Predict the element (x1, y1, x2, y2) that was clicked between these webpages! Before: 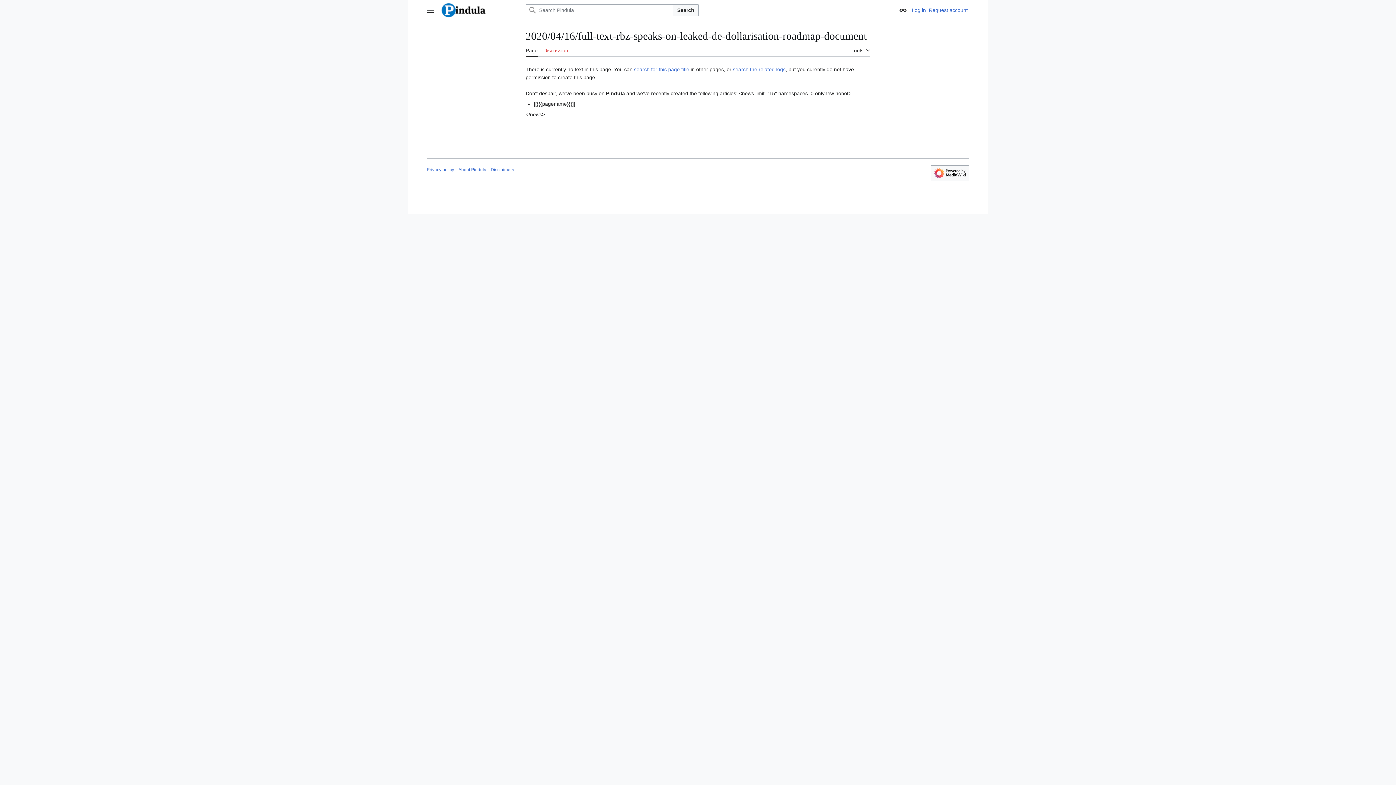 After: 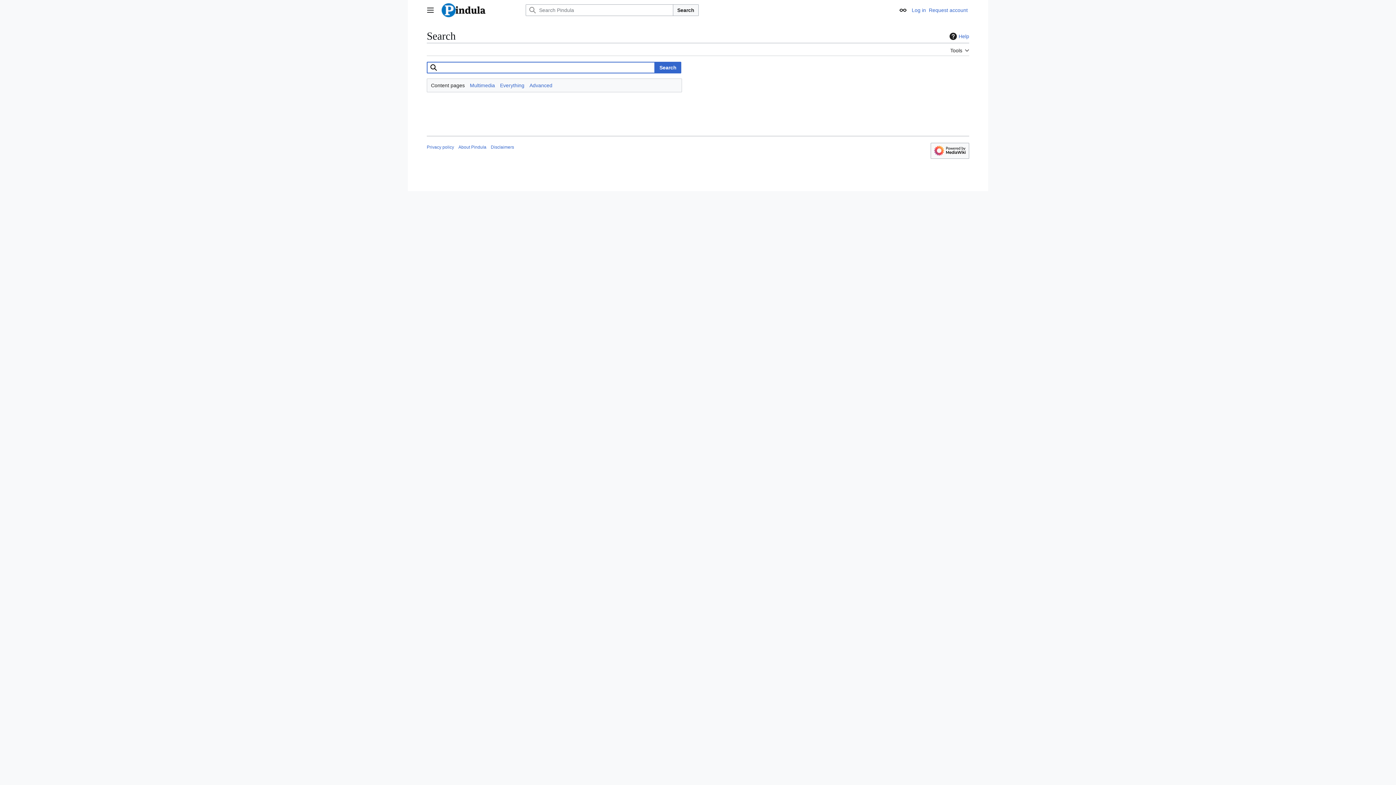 Action: label: Search bbox: (673, 4, 698, 16)